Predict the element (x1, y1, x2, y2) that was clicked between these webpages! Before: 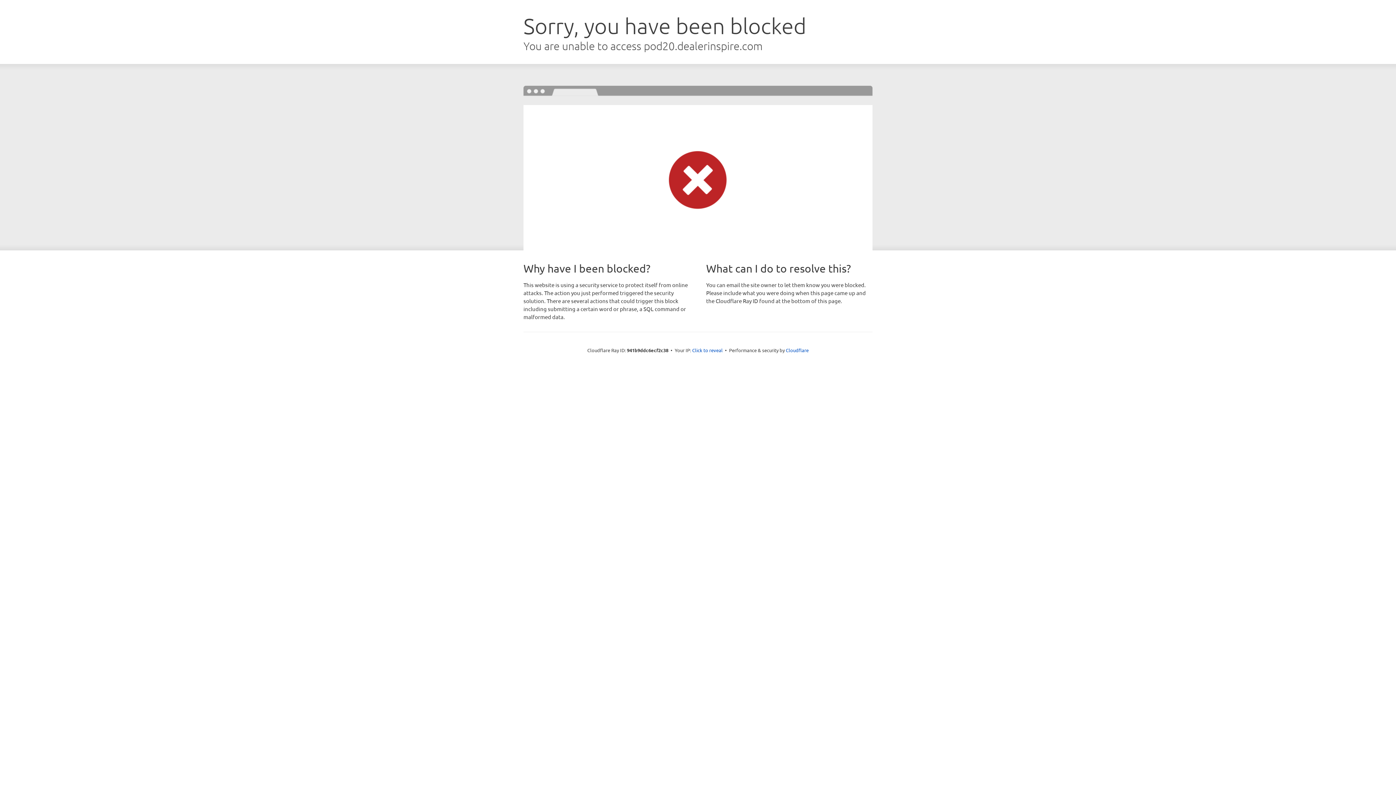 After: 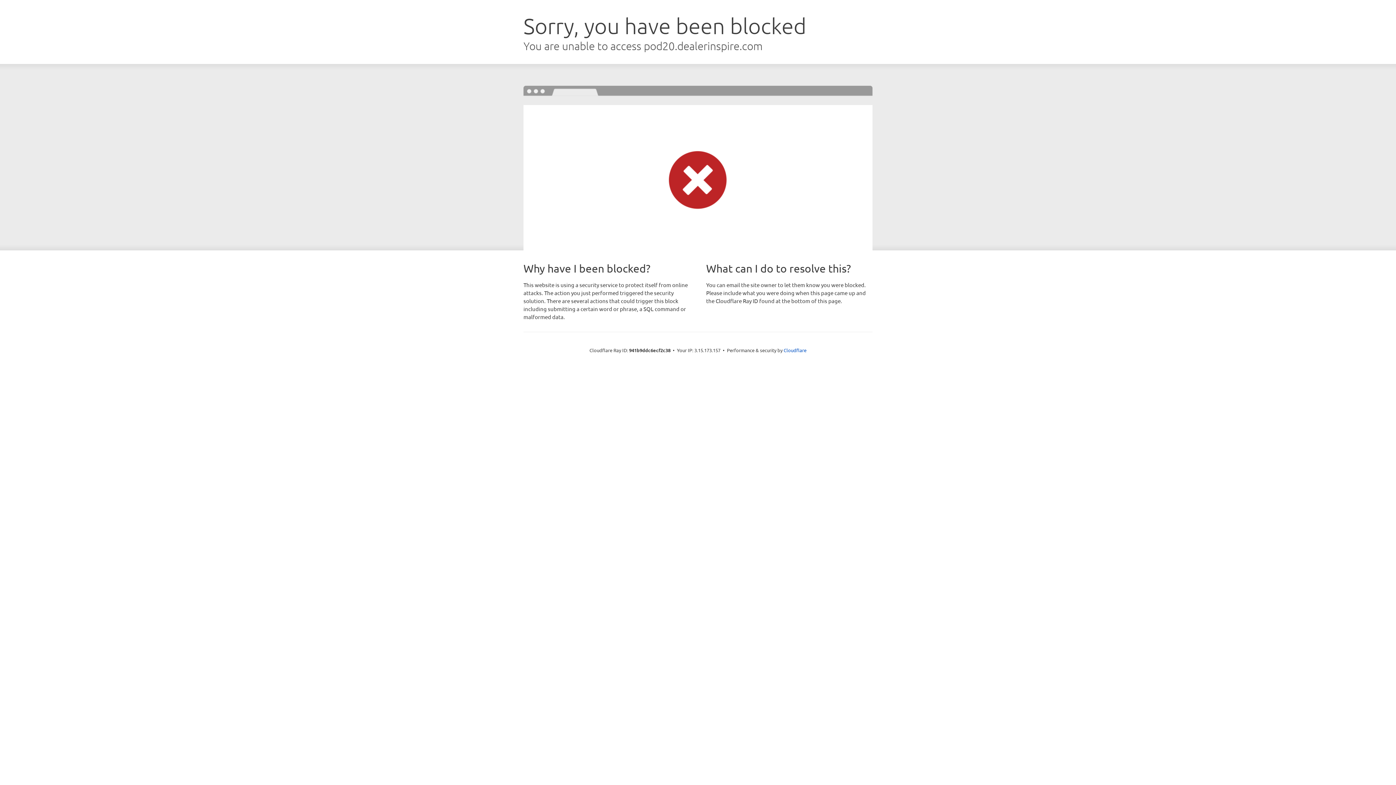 Action: bbox: (692, 346, 722, 353) label: Click to reveal